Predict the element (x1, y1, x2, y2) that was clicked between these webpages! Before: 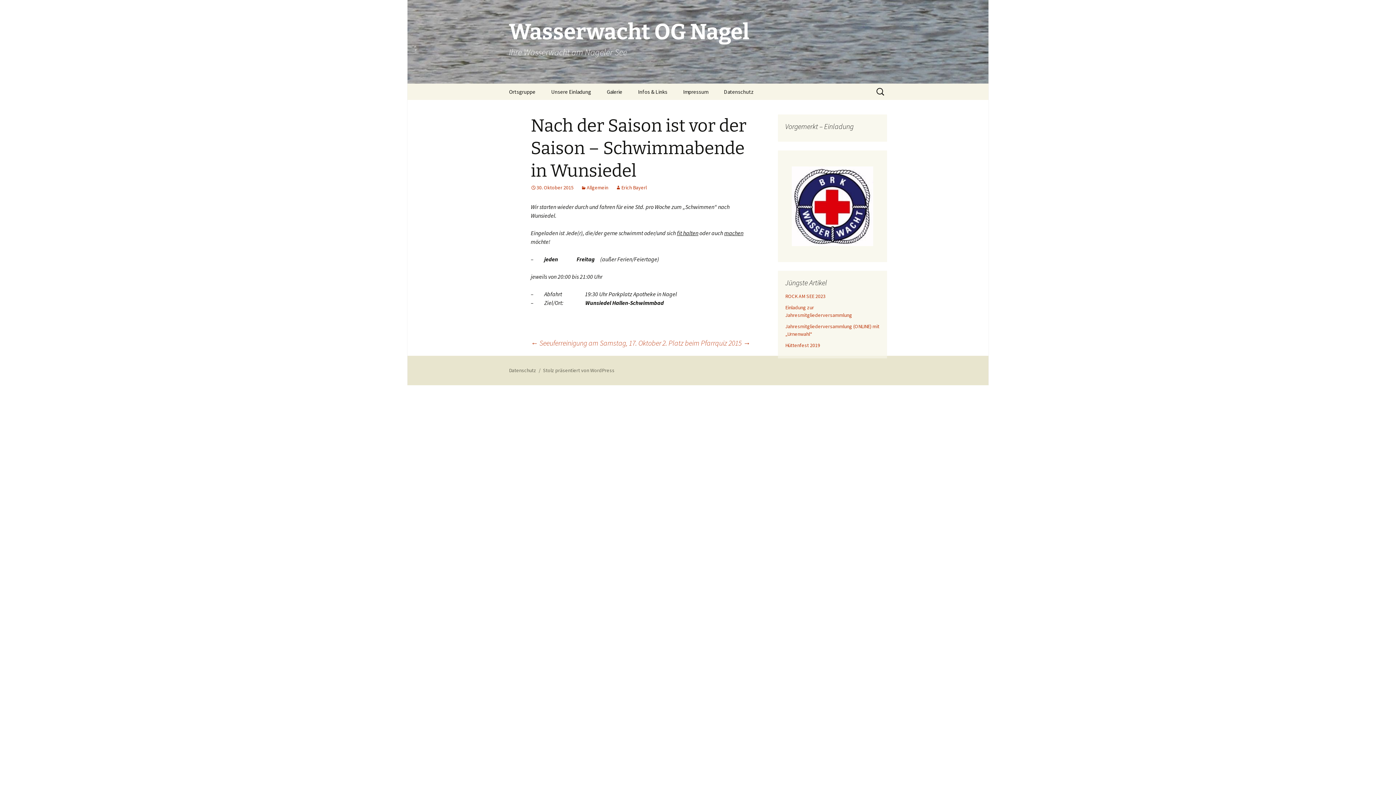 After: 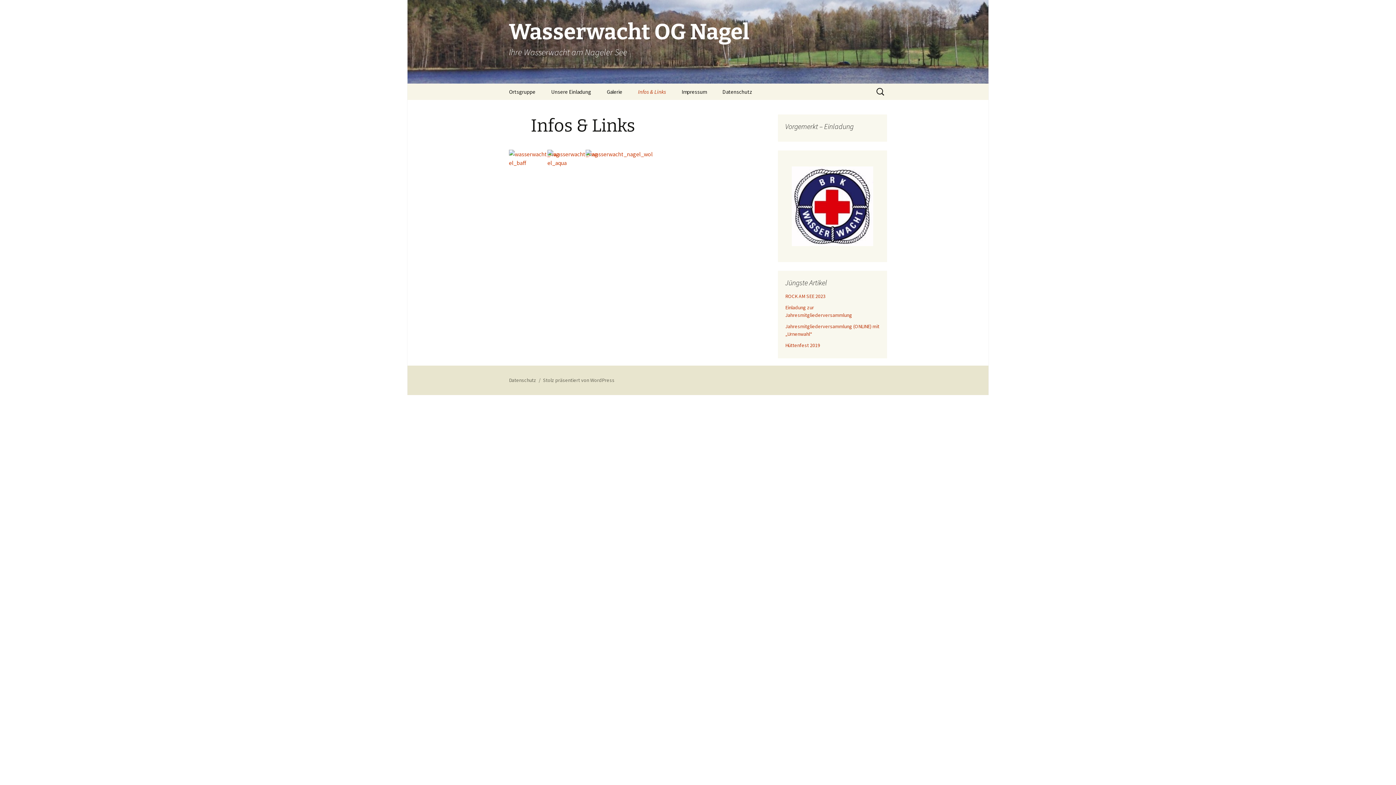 Action: label: Infos & Links bbox: (630, 83, 674, 100)